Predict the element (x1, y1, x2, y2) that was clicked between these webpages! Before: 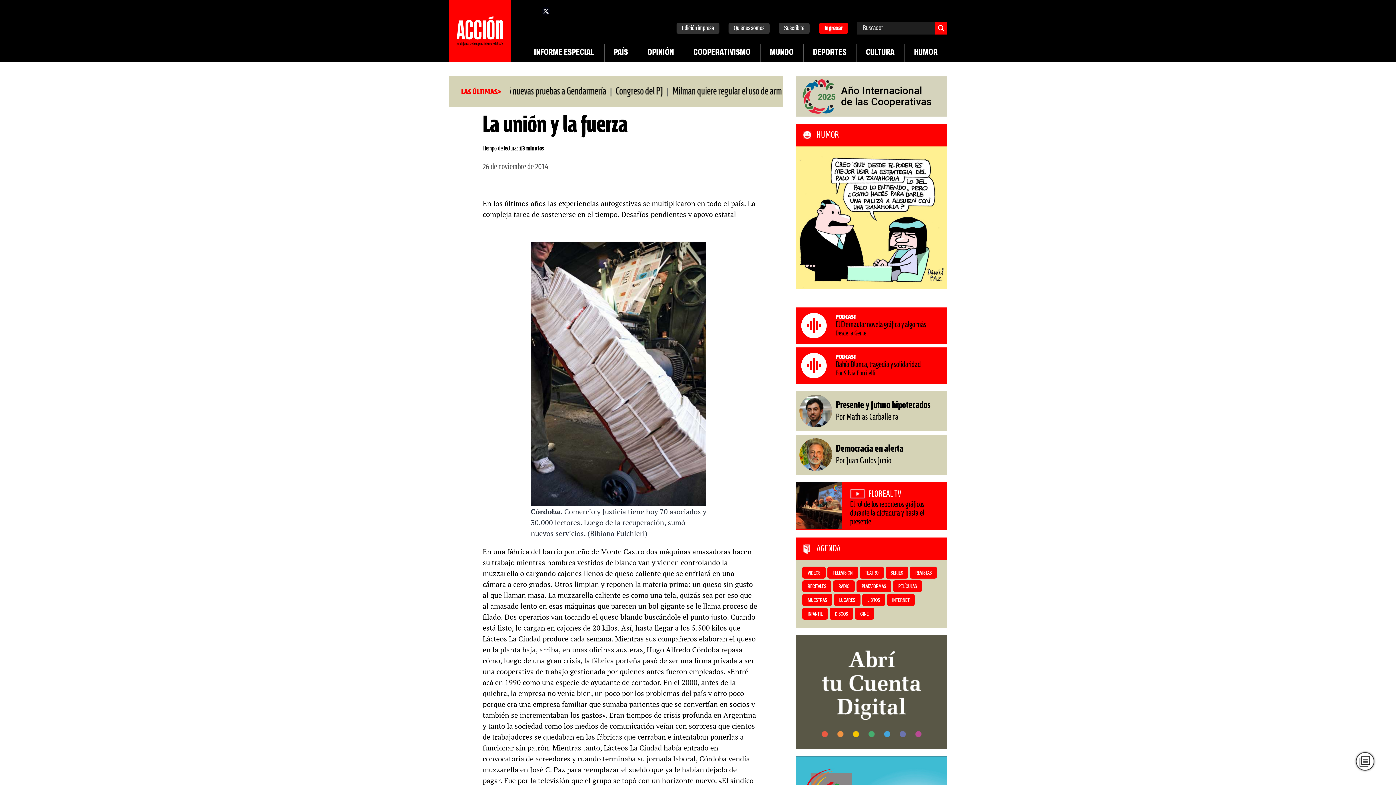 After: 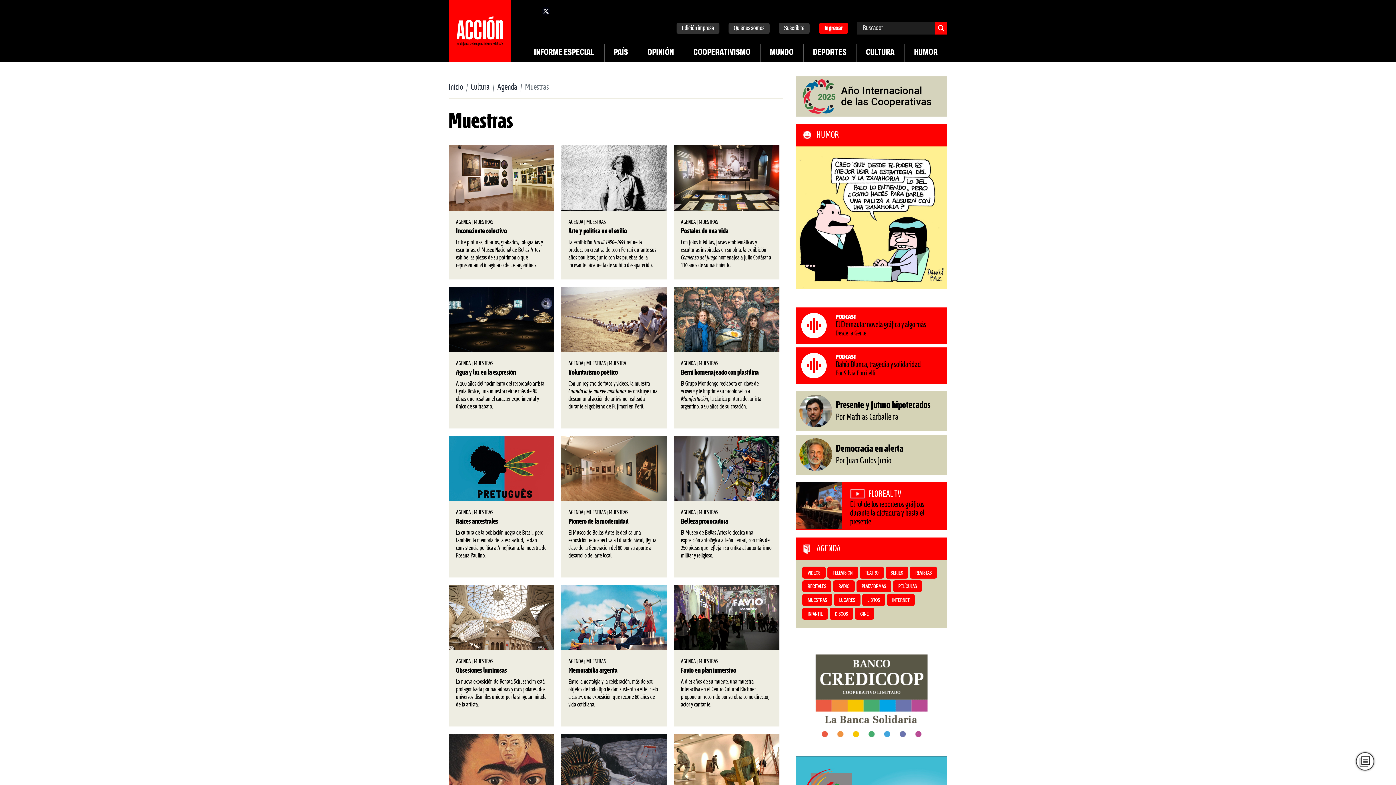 Action: bbox: (807, 598, 827, 603) label: MUESTRAS